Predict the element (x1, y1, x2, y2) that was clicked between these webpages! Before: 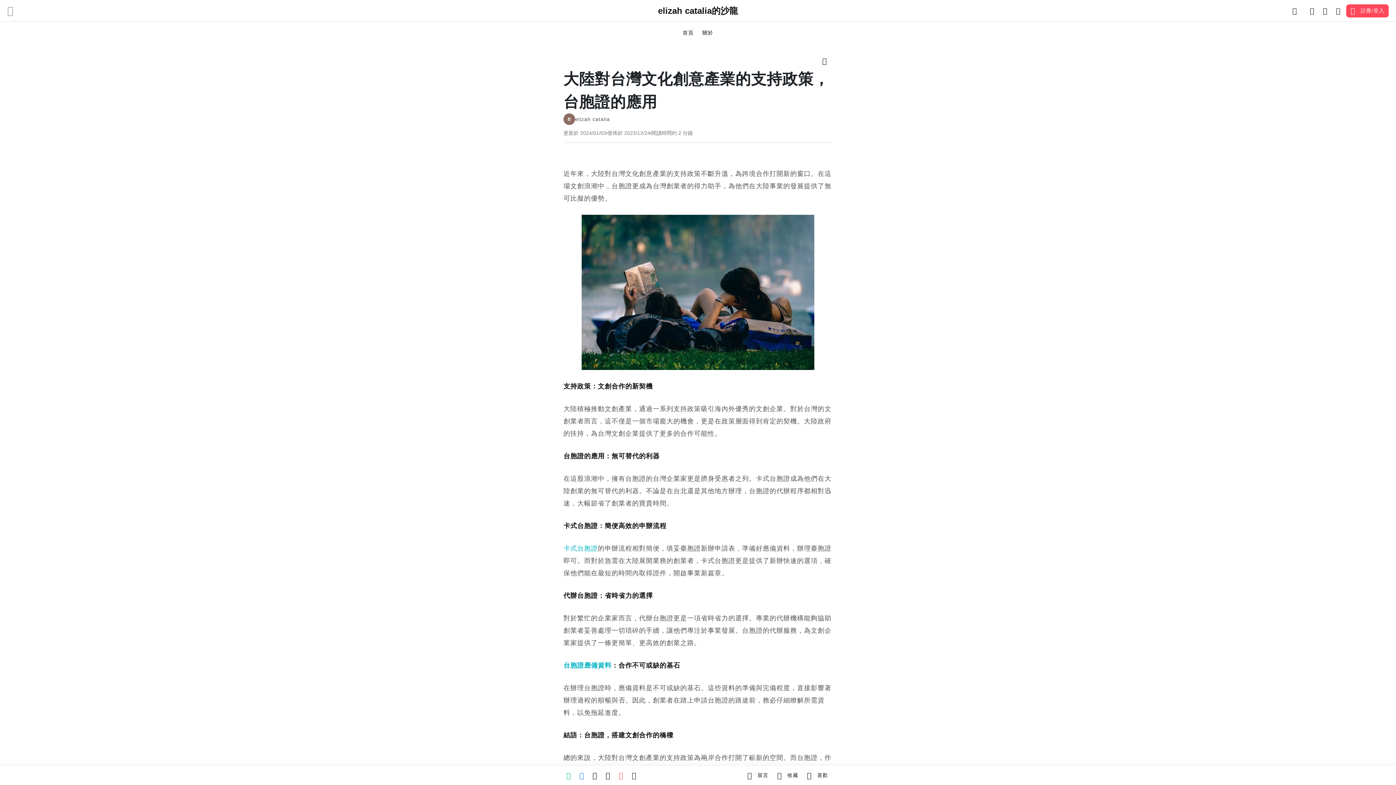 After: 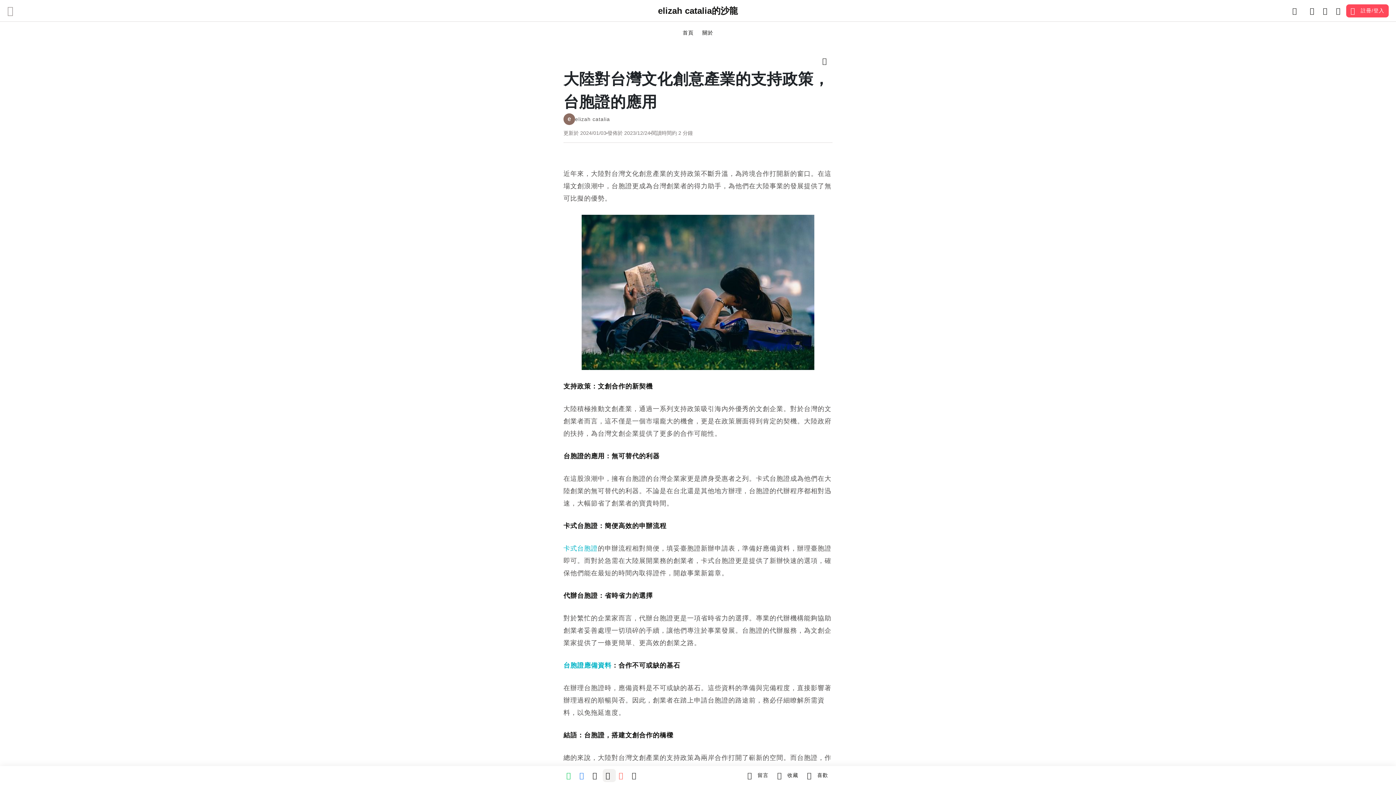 Action: label: twitter bbox: (602, 769, 616, 782)